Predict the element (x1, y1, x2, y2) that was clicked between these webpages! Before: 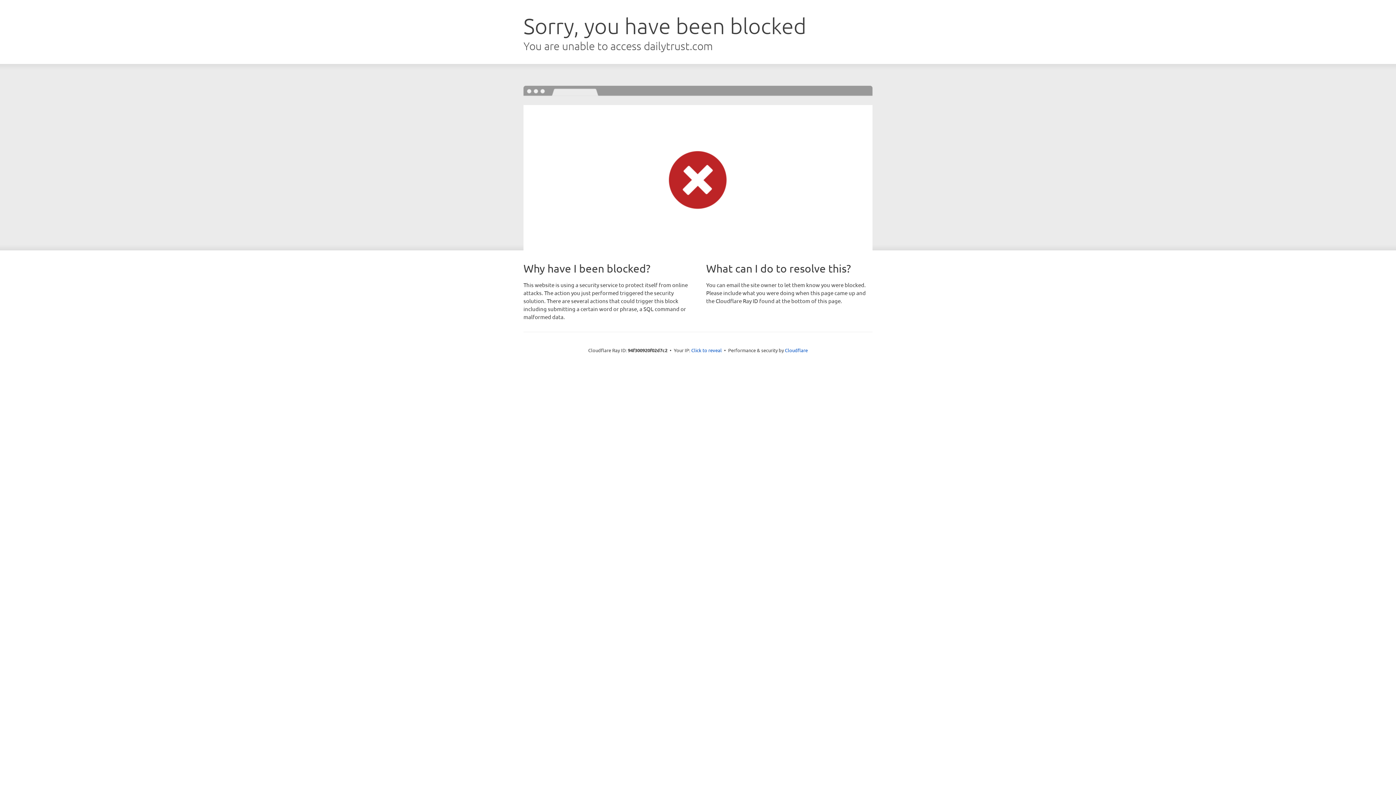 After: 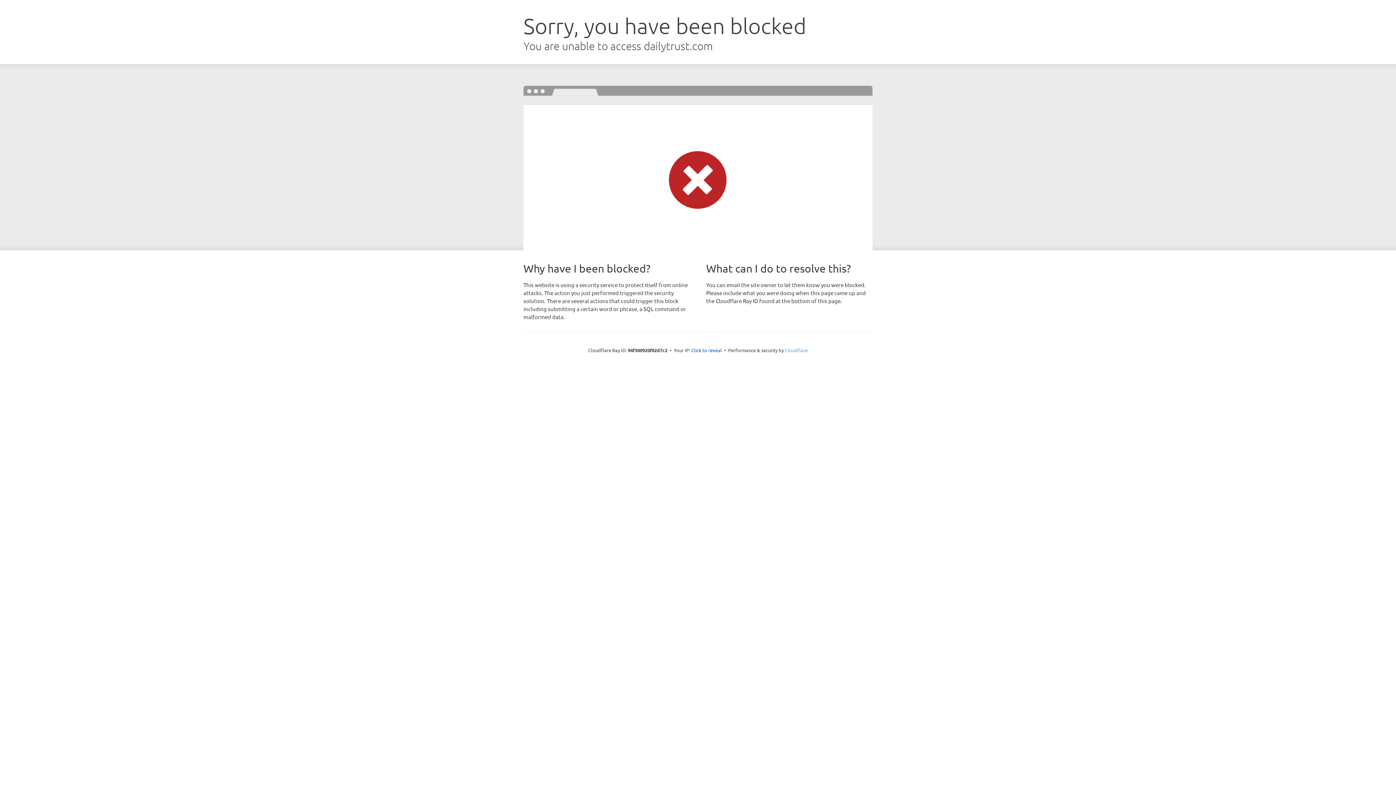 Action: bbox: (785, 347, 808, 353) label: Cloudflare